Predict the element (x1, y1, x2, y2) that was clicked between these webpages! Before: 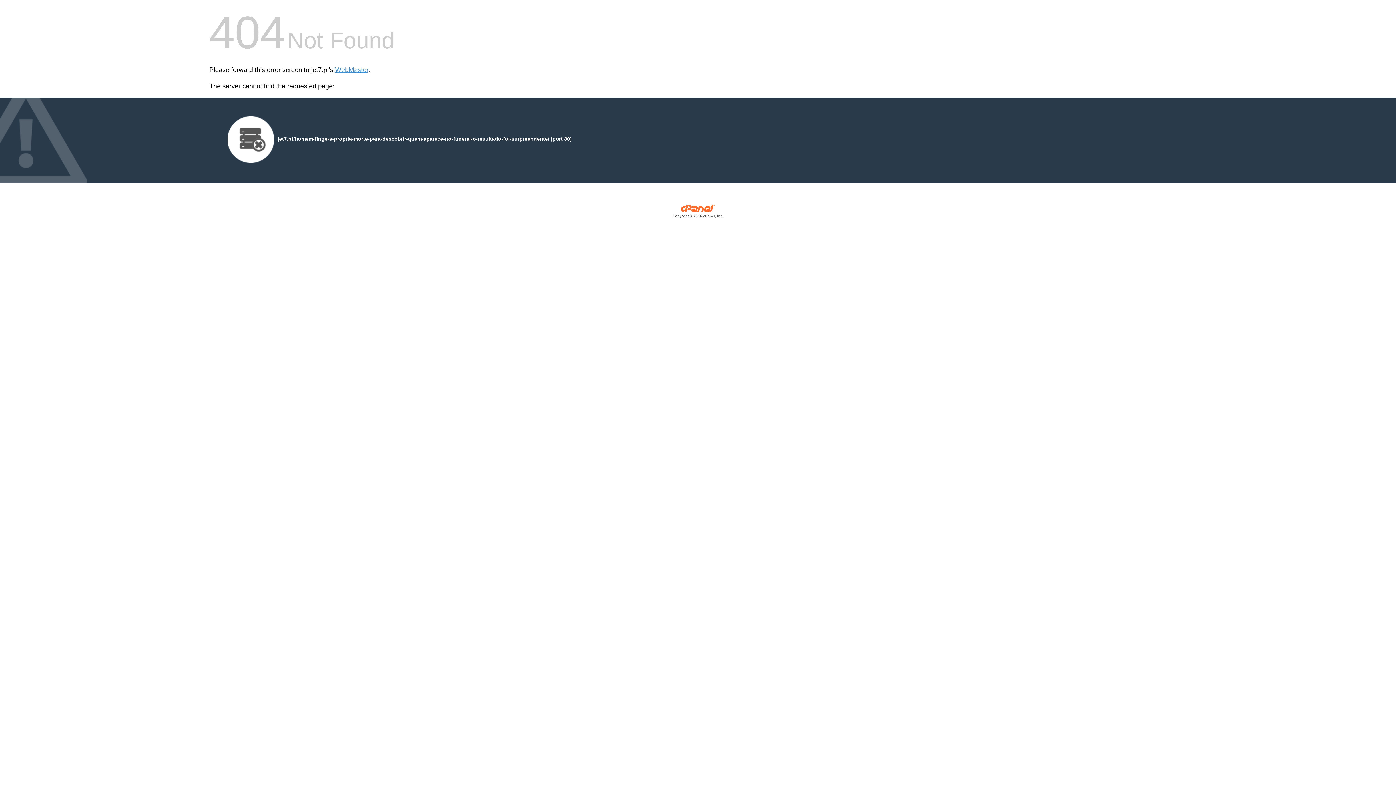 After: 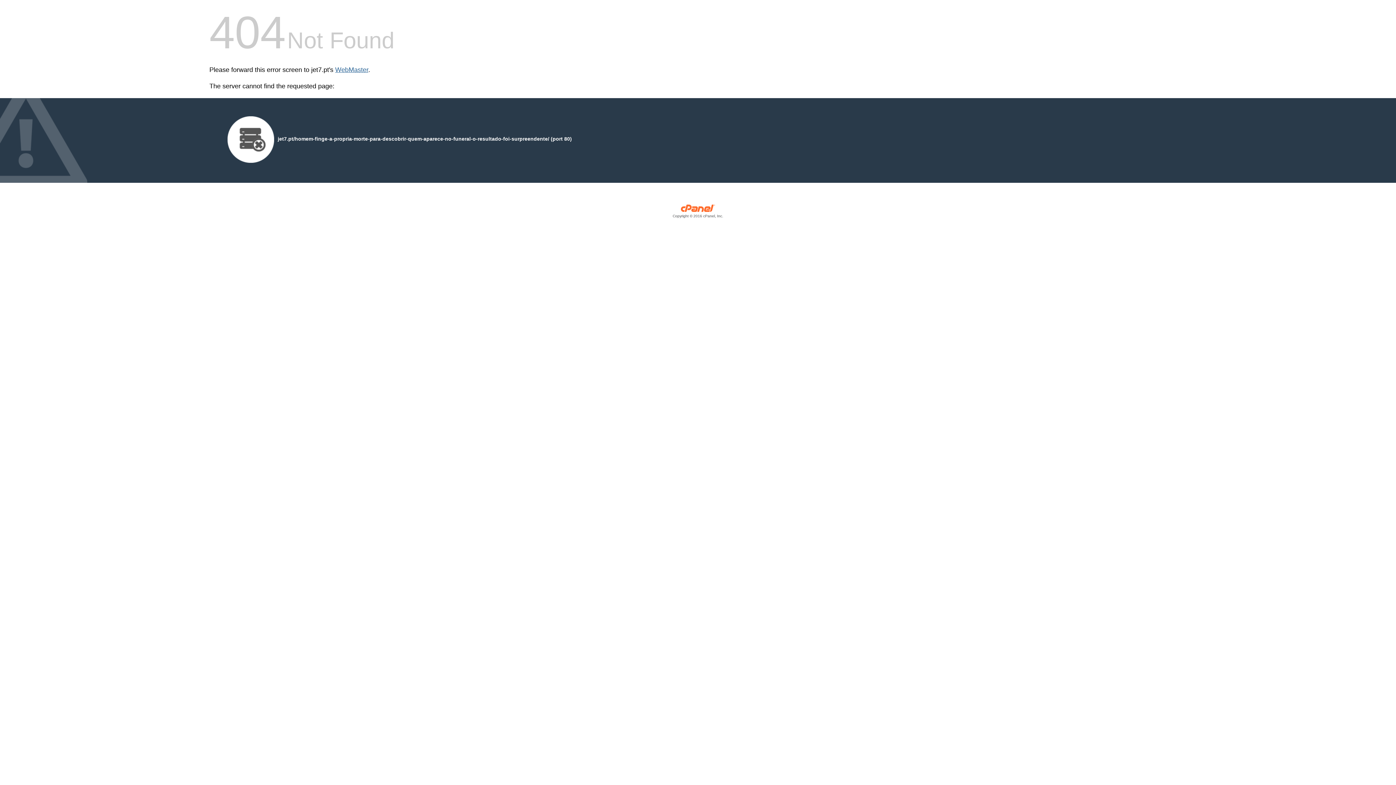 Action: label: WebMaster bbox: (335, 66, 368, 73)